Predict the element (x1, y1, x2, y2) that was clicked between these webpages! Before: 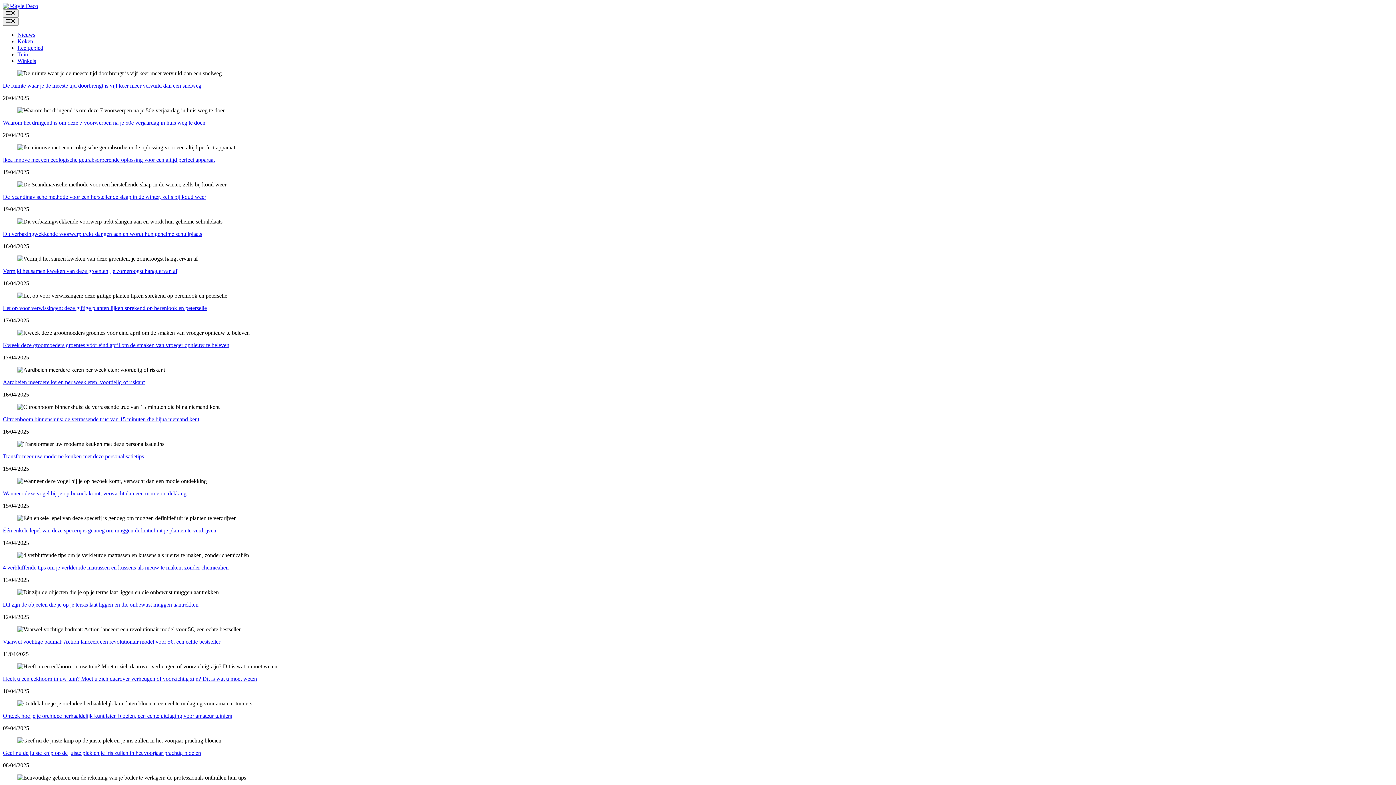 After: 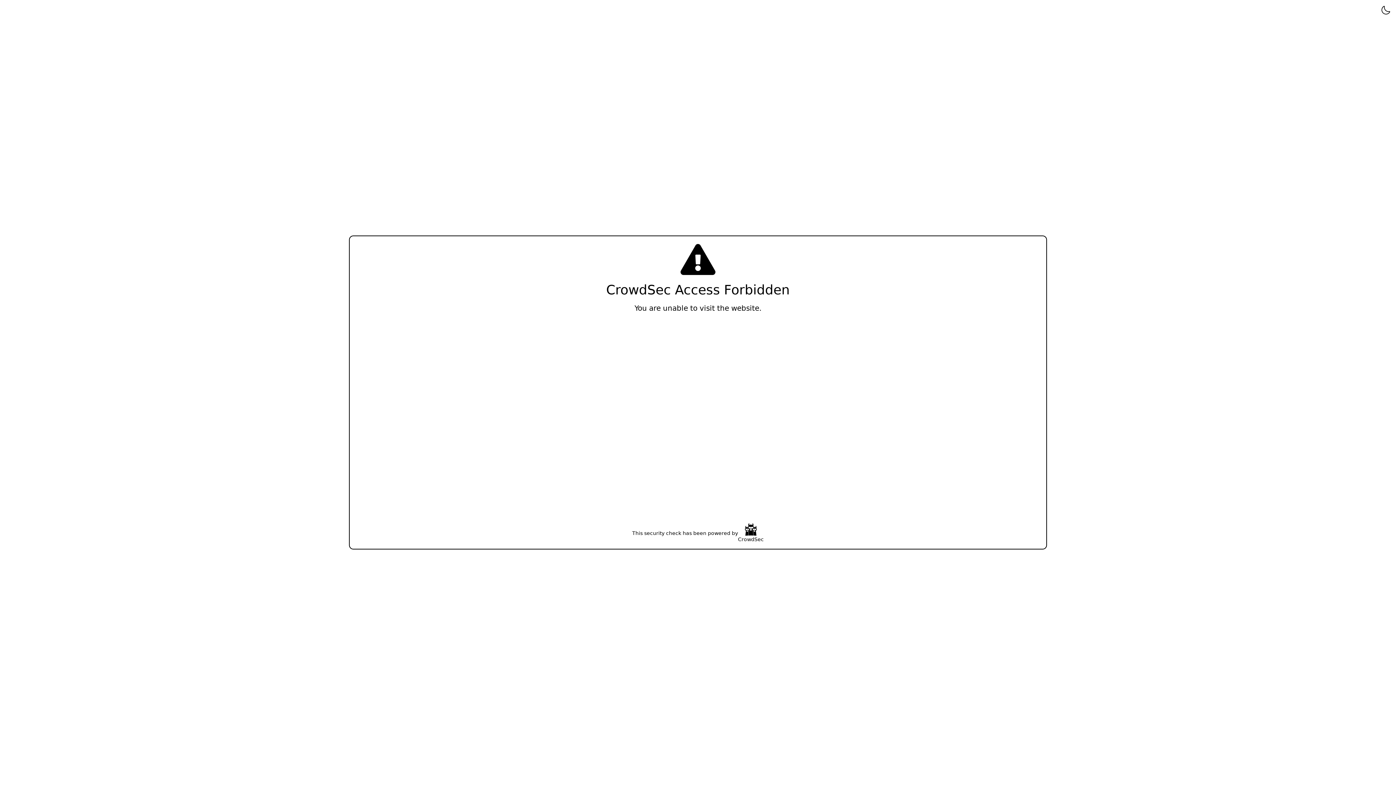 Action: label: Dit zijn de objecten die je op je terras laat liggen en die onbewust muggen aantrekken bbox: (2, 601, 198, 607)